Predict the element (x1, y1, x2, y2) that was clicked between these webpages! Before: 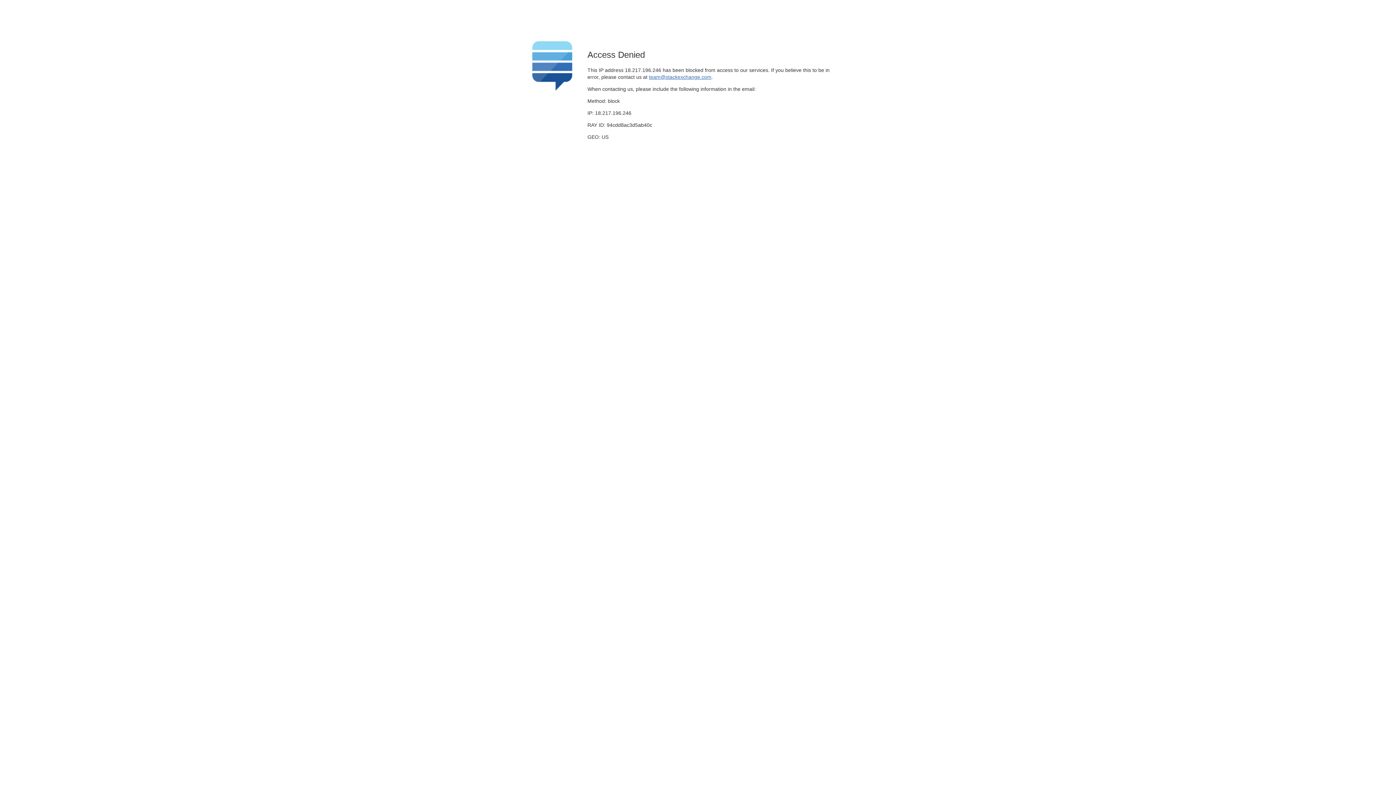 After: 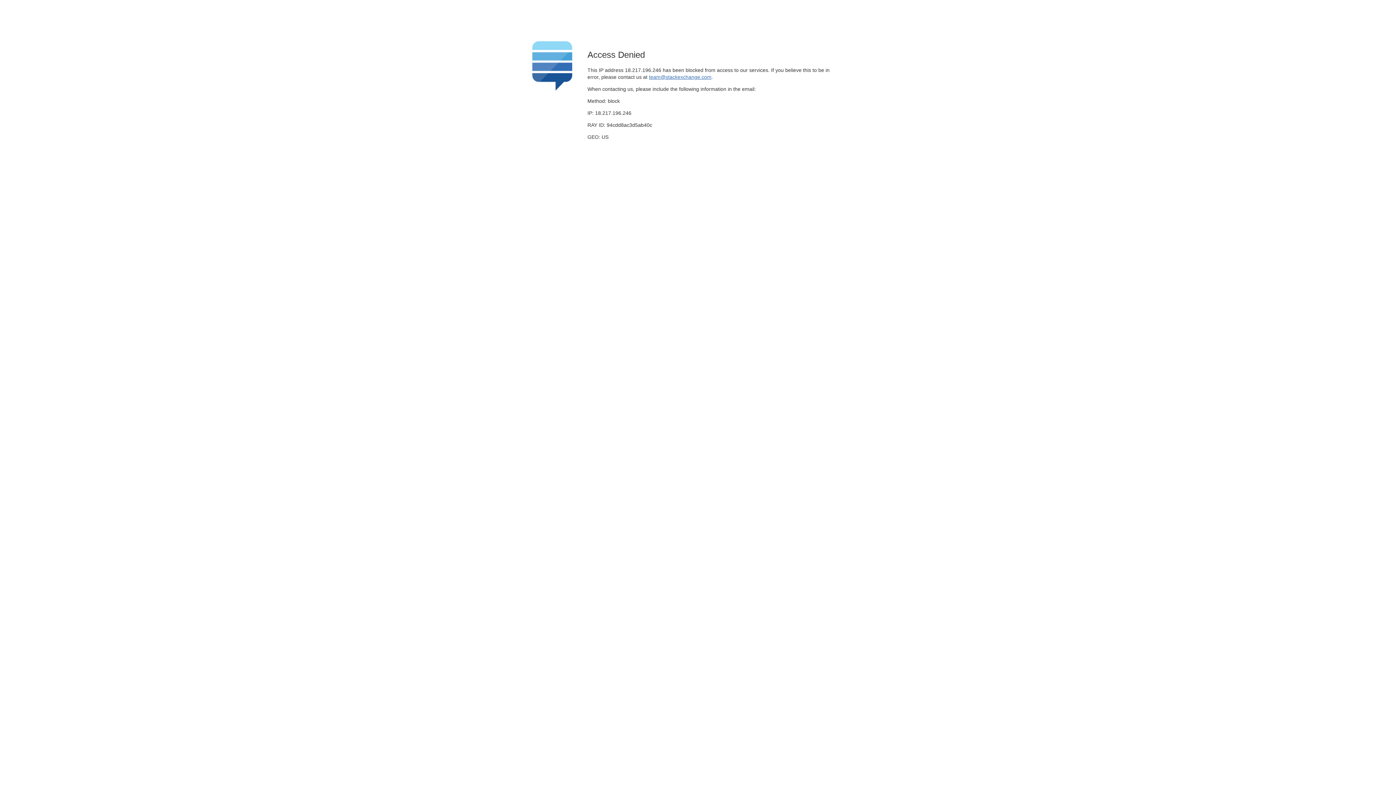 Action: bbox: (649, 74, 711, 79) label: team@stackexchange.com